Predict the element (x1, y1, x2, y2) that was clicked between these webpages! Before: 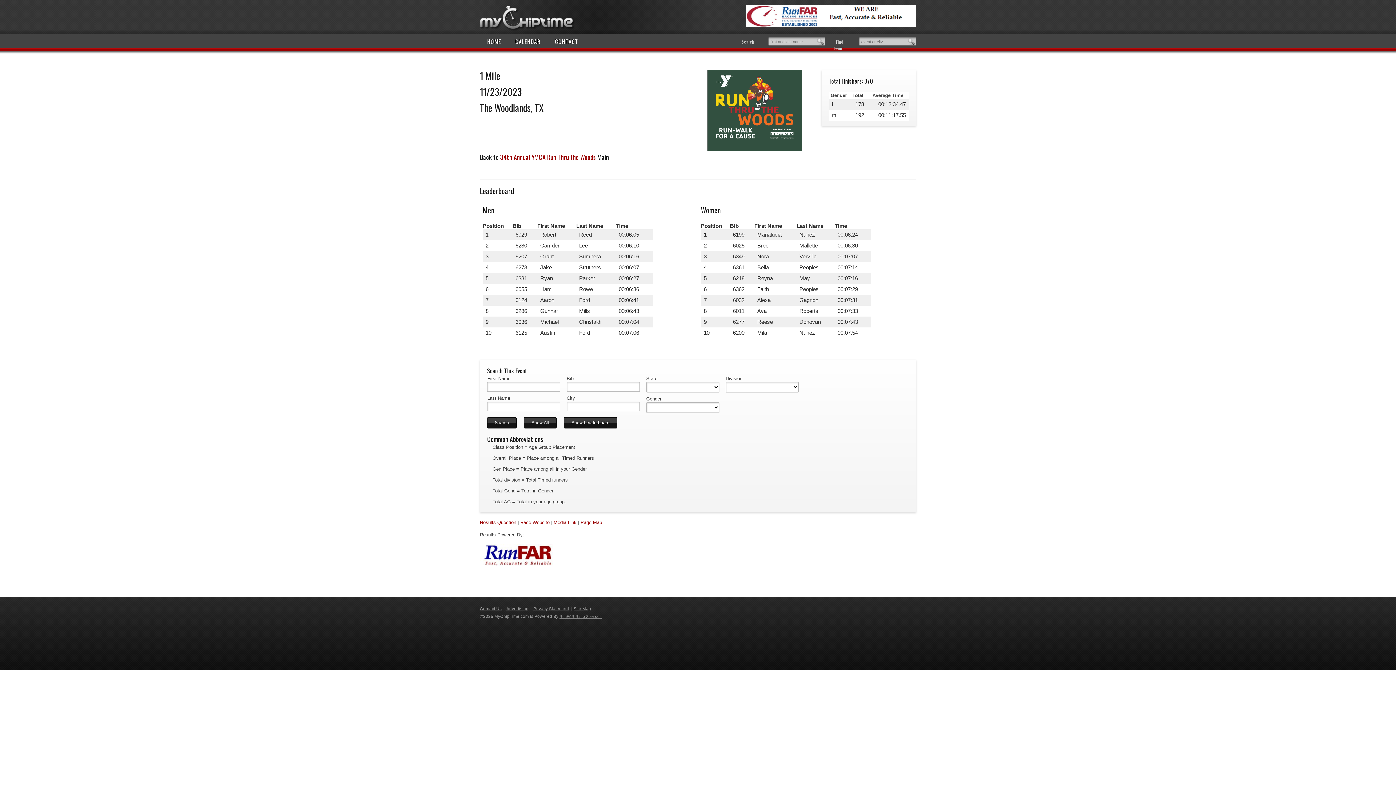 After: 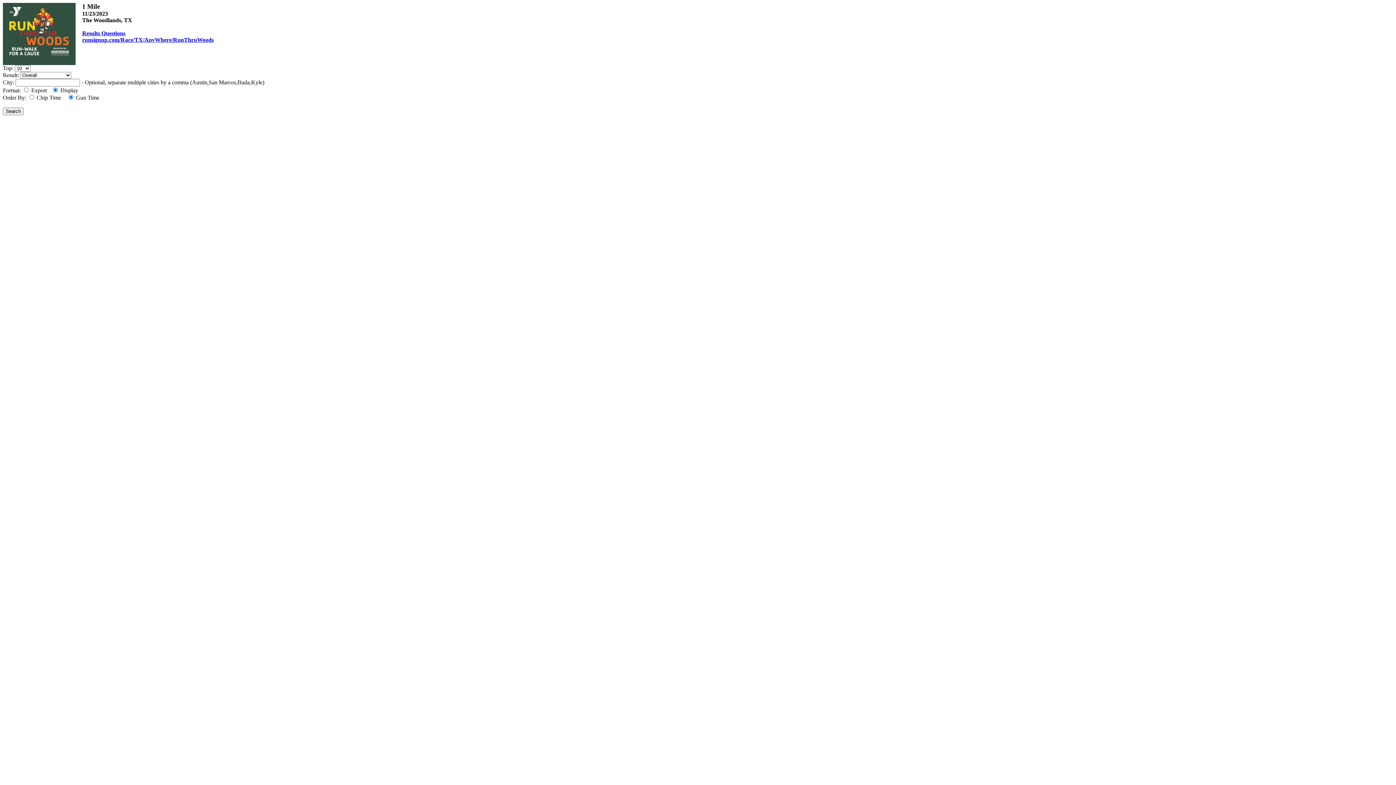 Action: label: Media Link bbox: (553, 519, 576, 525)